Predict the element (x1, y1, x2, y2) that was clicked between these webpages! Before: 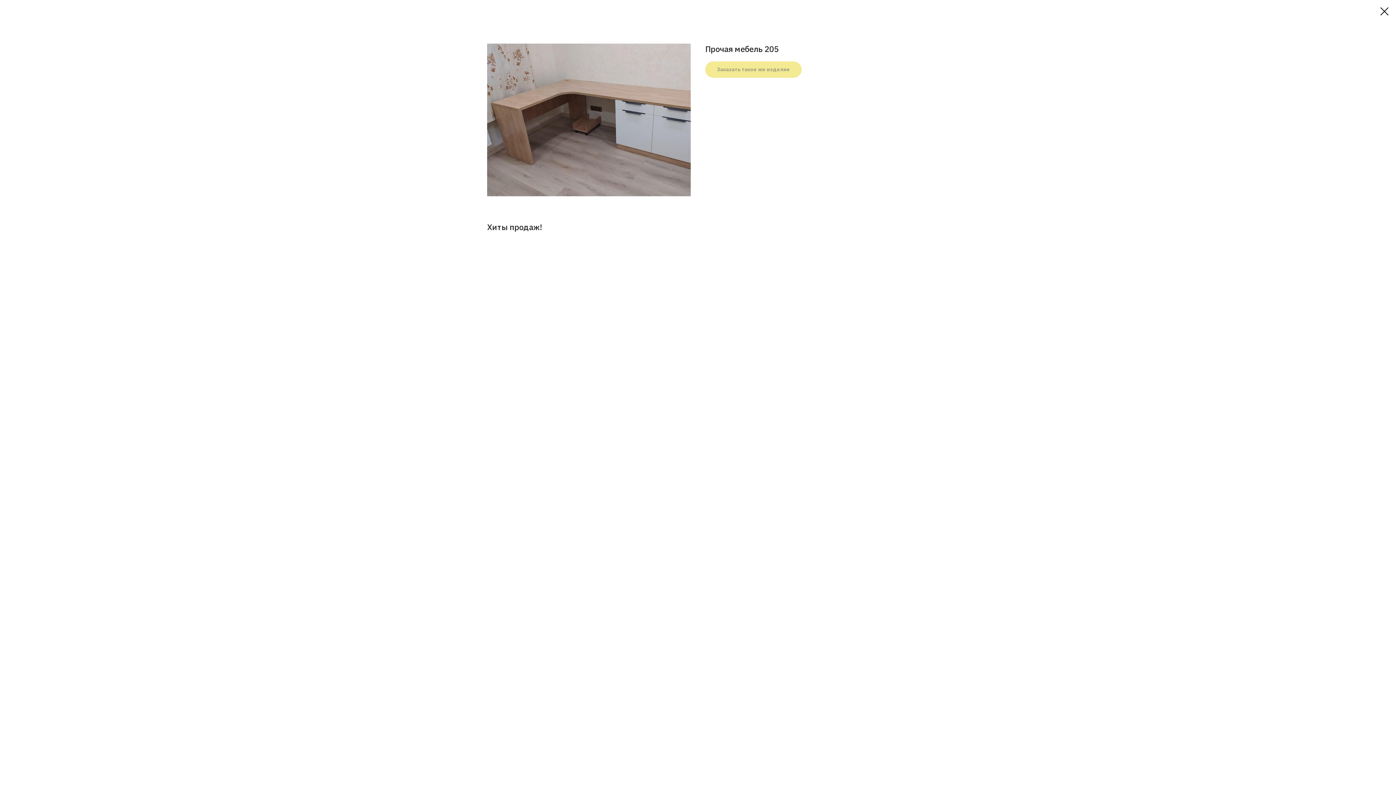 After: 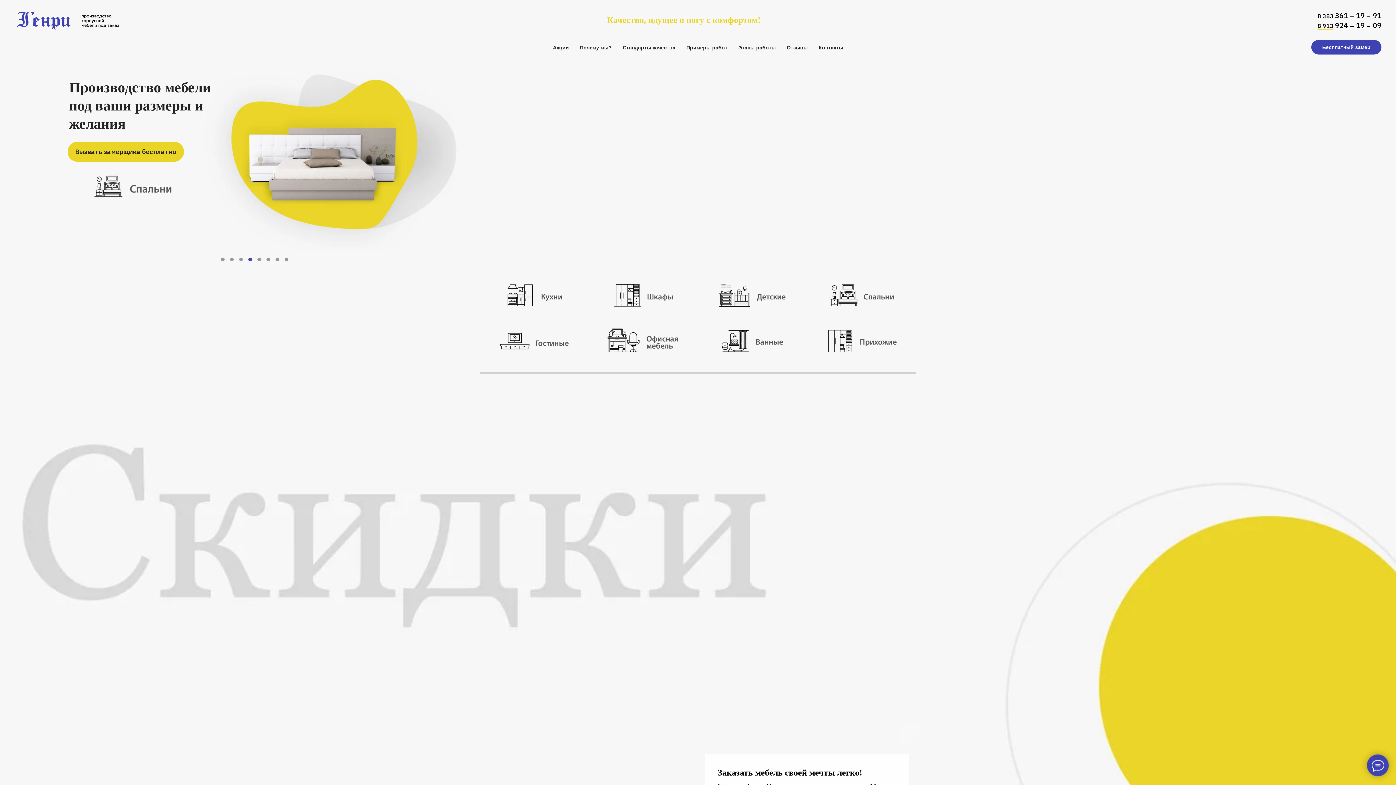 Action: bbox: (1380, 7, 1389, 15)